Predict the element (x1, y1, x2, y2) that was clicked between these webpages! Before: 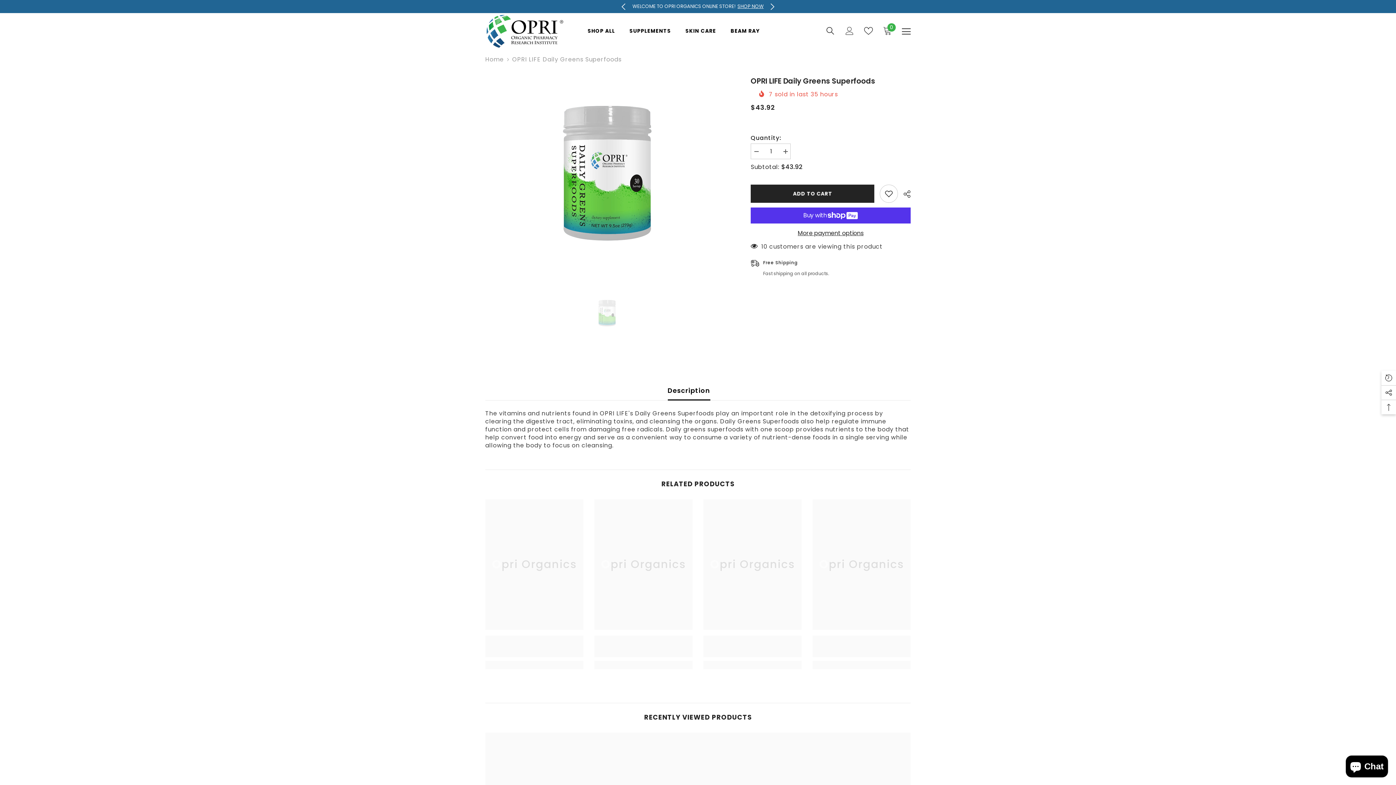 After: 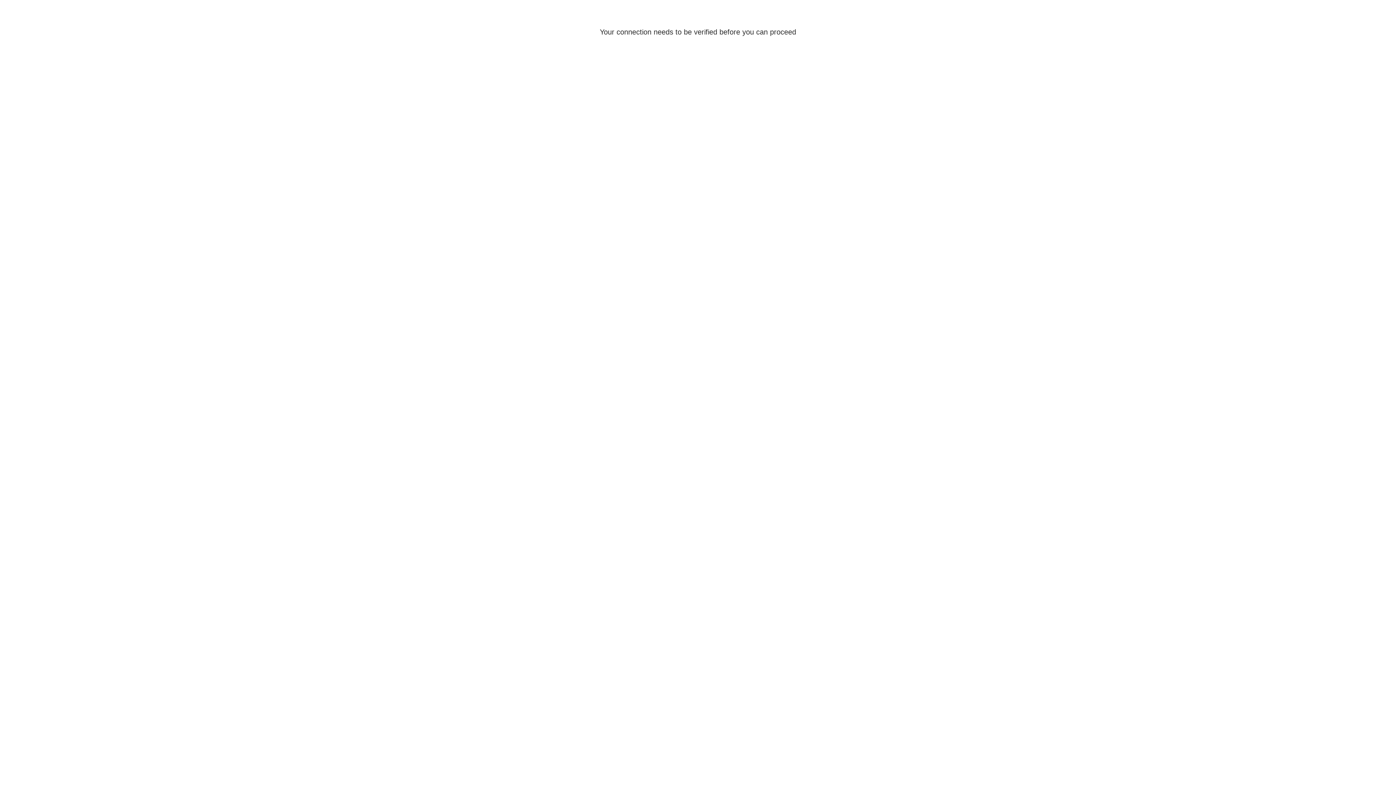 Action: bbox: (845, 26, 854, 35)